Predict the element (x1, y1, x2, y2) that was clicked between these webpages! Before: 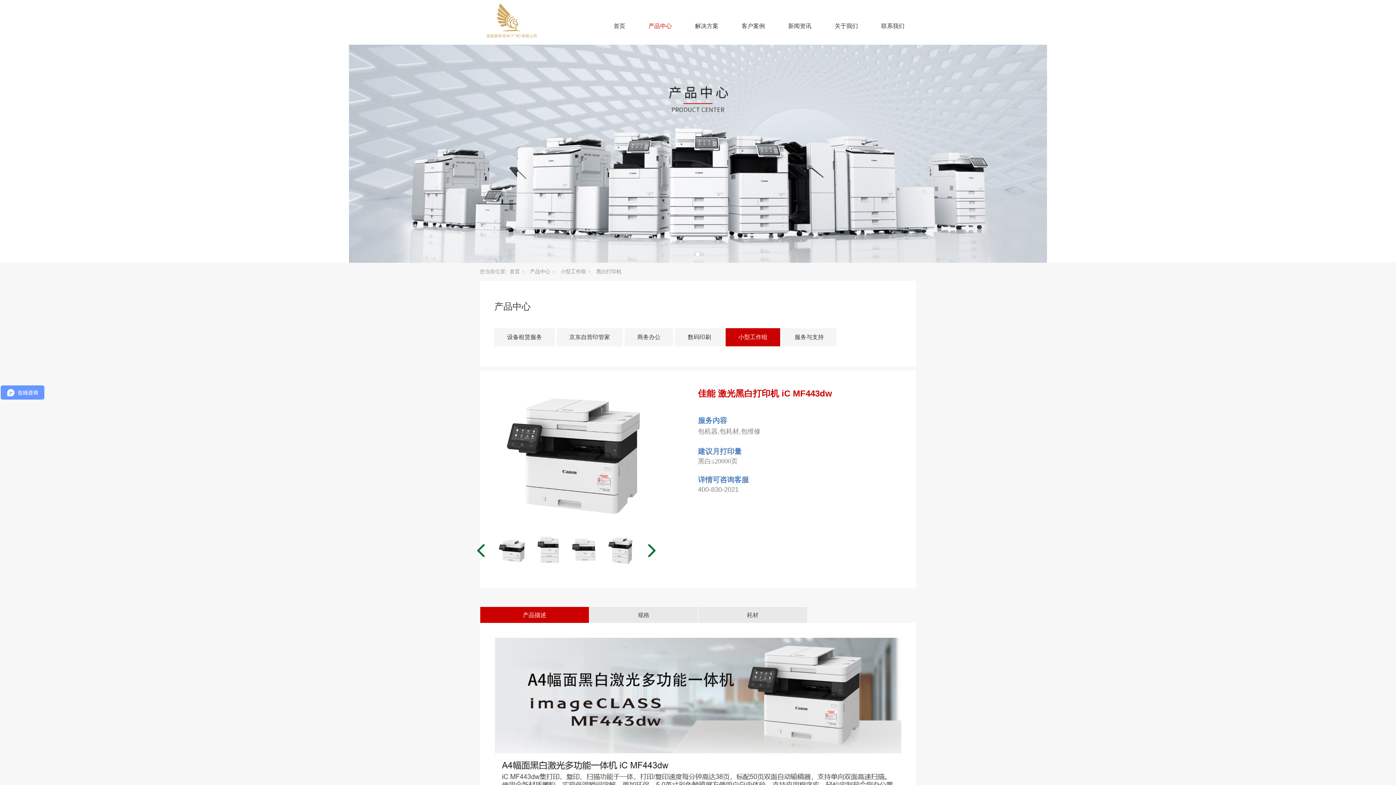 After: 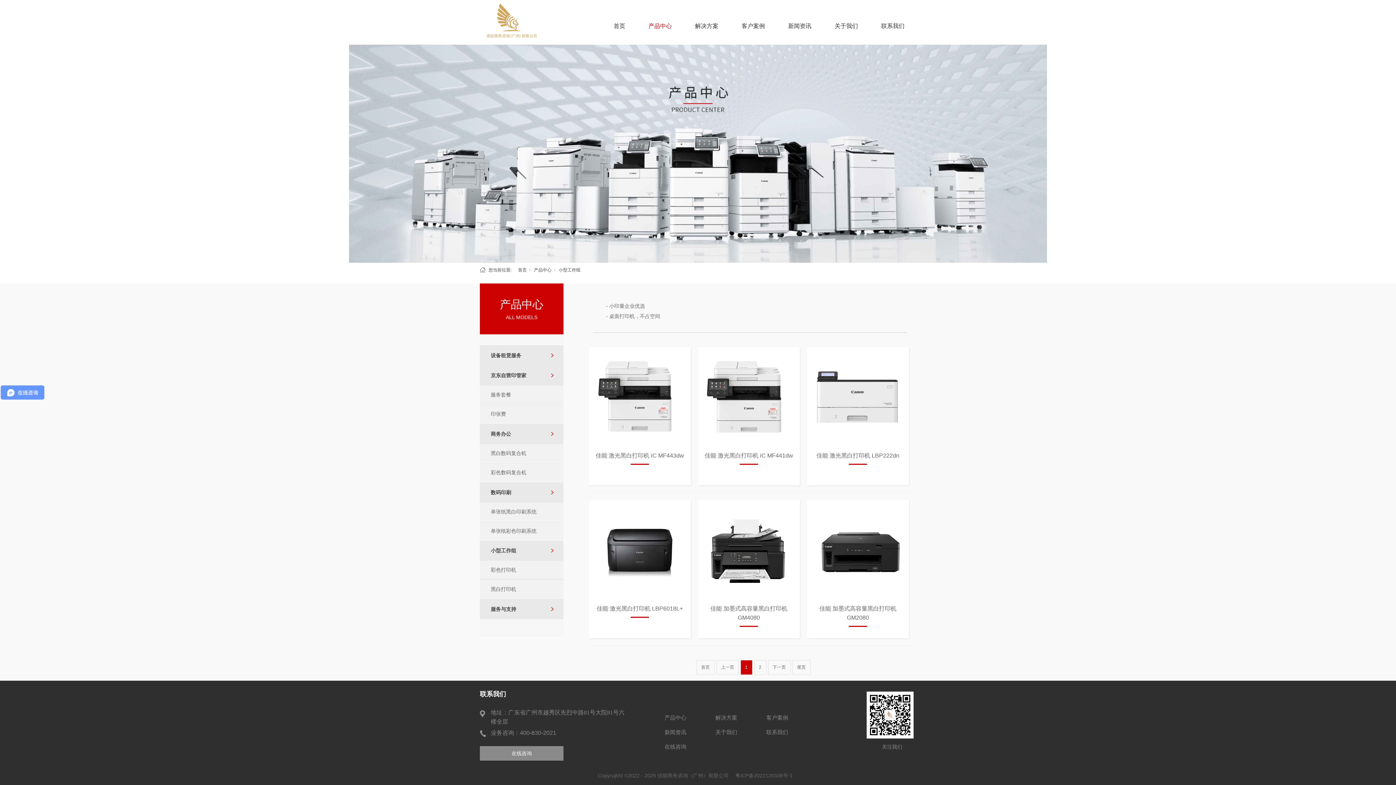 Action: label: 小型工作组 bbox: (738, 328, 767, 346)